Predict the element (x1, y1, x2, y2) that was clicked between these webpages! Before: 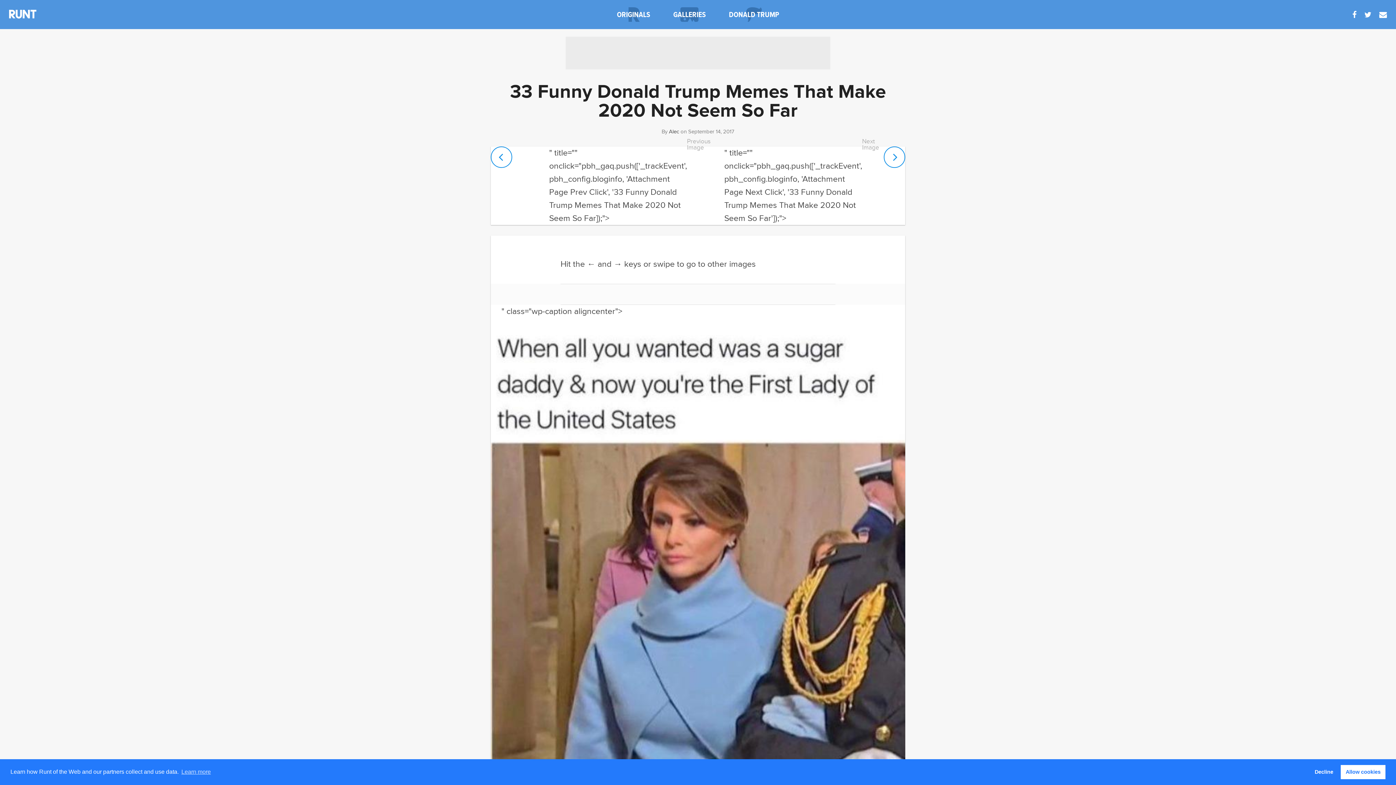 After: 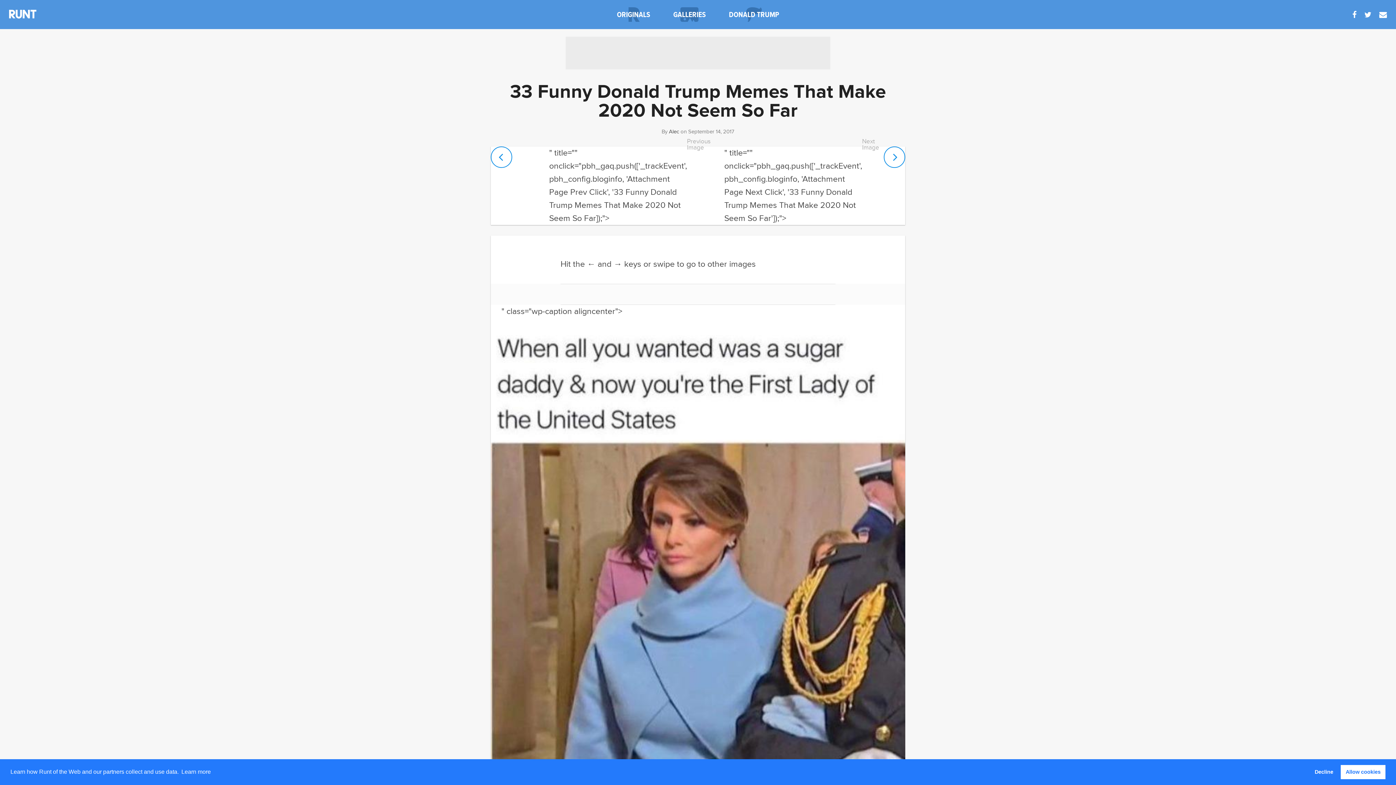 Action: bbox: (180, 766, 212, 777) label: learn more about cookies